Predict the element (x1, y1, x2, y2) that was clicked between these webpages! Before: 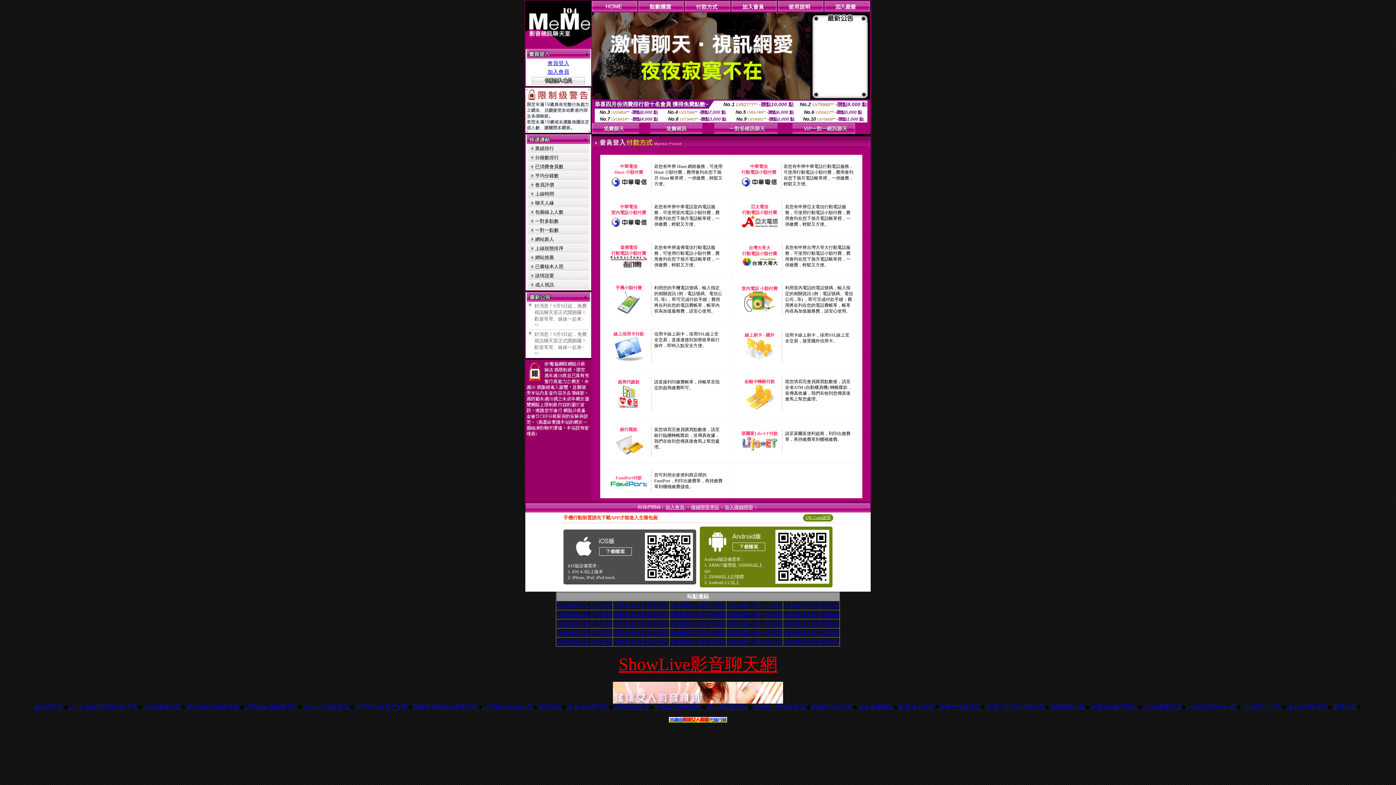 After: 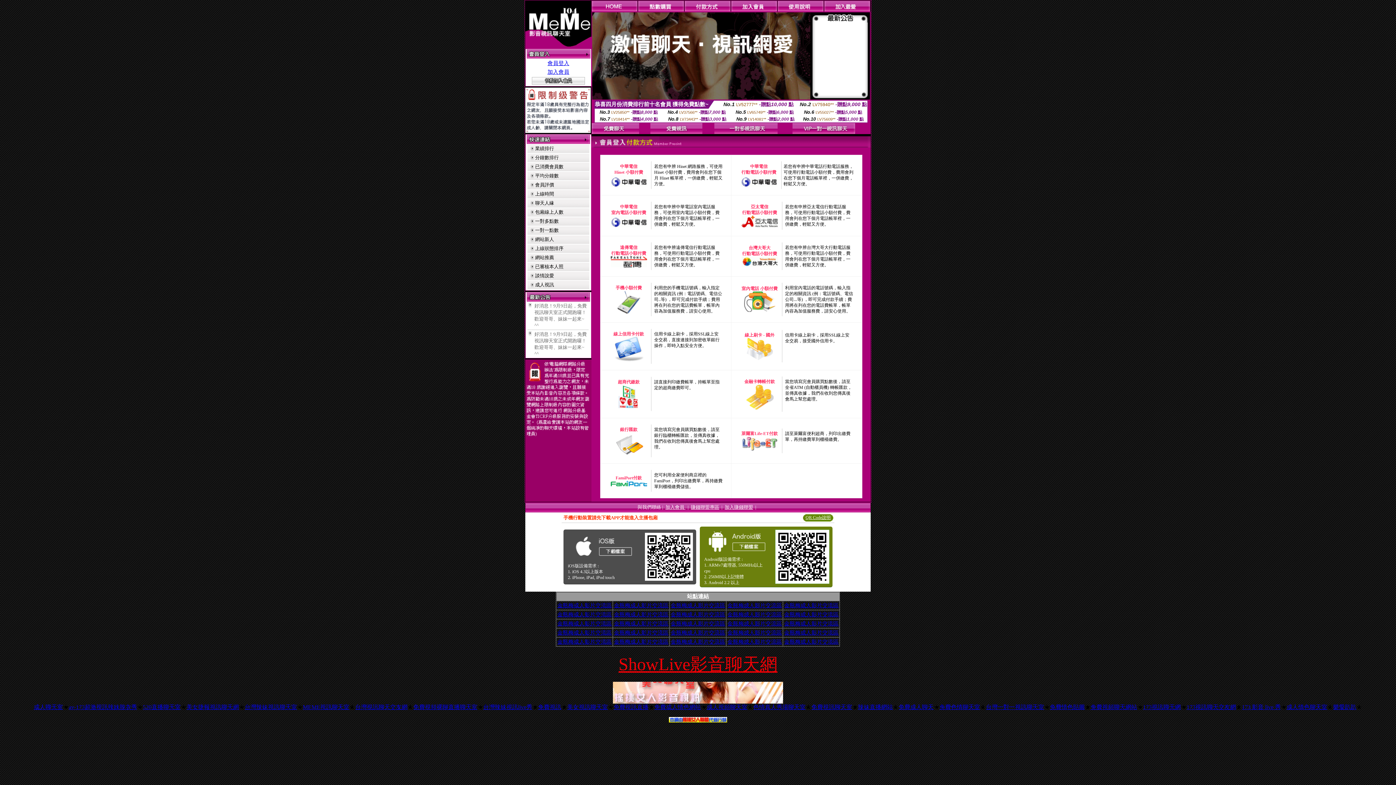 Action: bbox: (727, 602, 782, 608) label: 金瓶梅成人影片交流區